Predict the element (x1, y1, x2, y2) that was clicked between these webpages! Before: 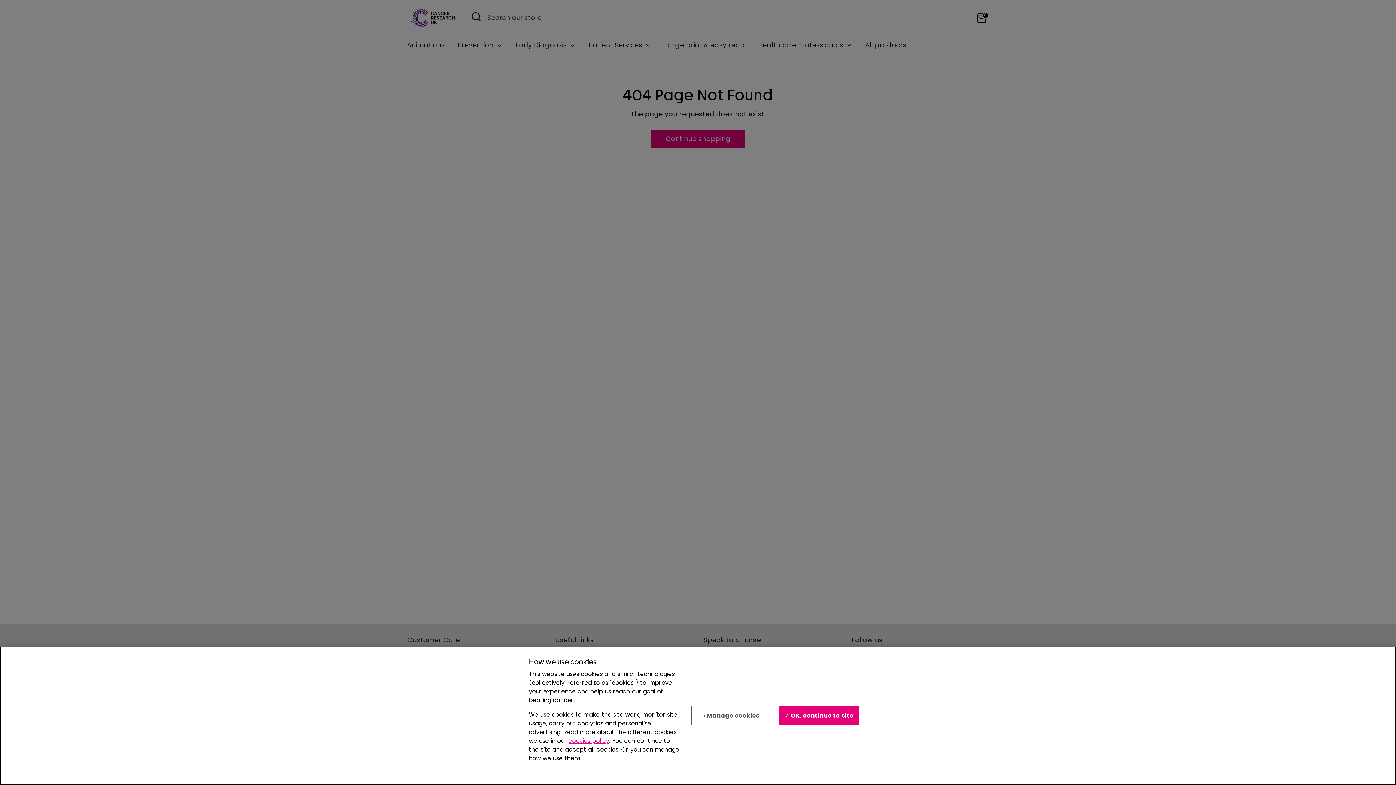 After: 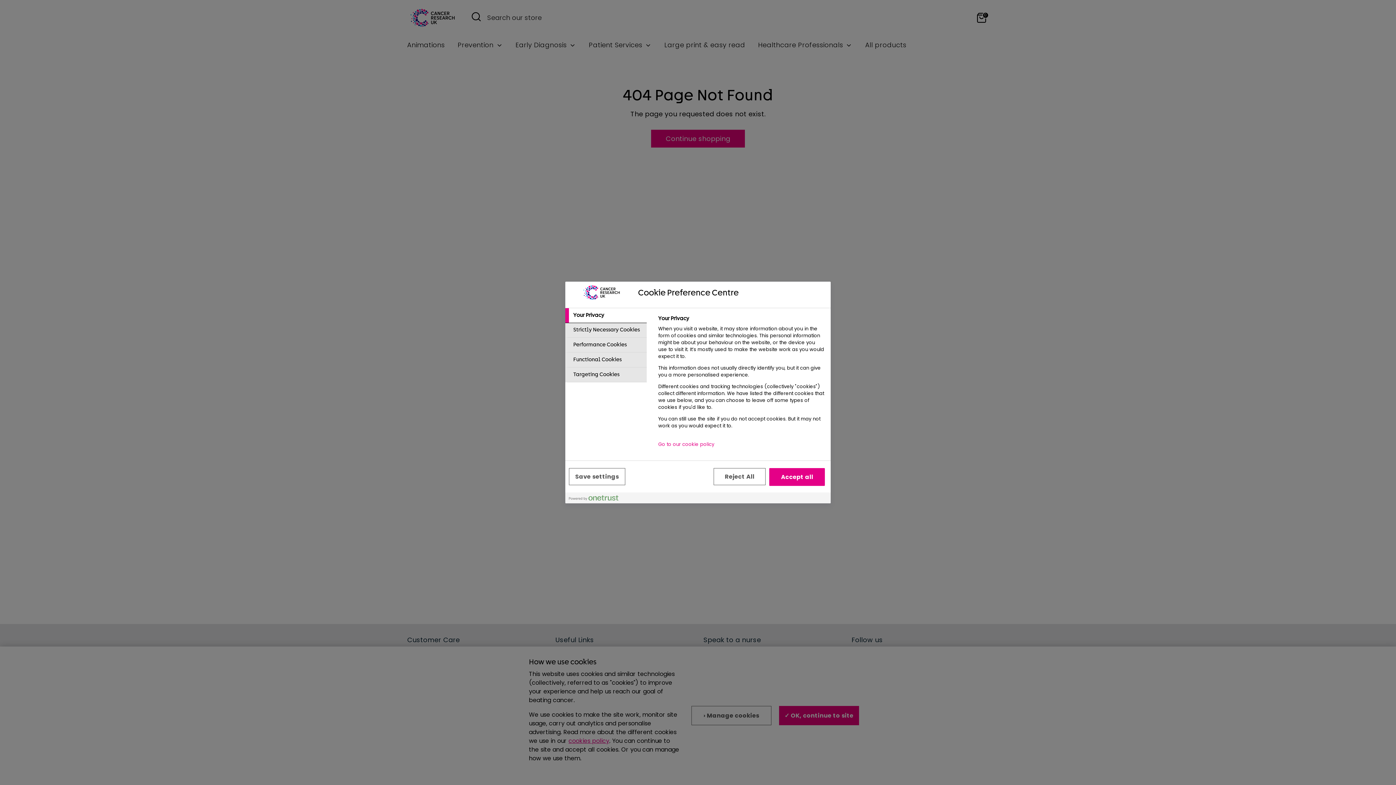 Action: label: › Manage cookies bbox: (691, 706, 771, 725)